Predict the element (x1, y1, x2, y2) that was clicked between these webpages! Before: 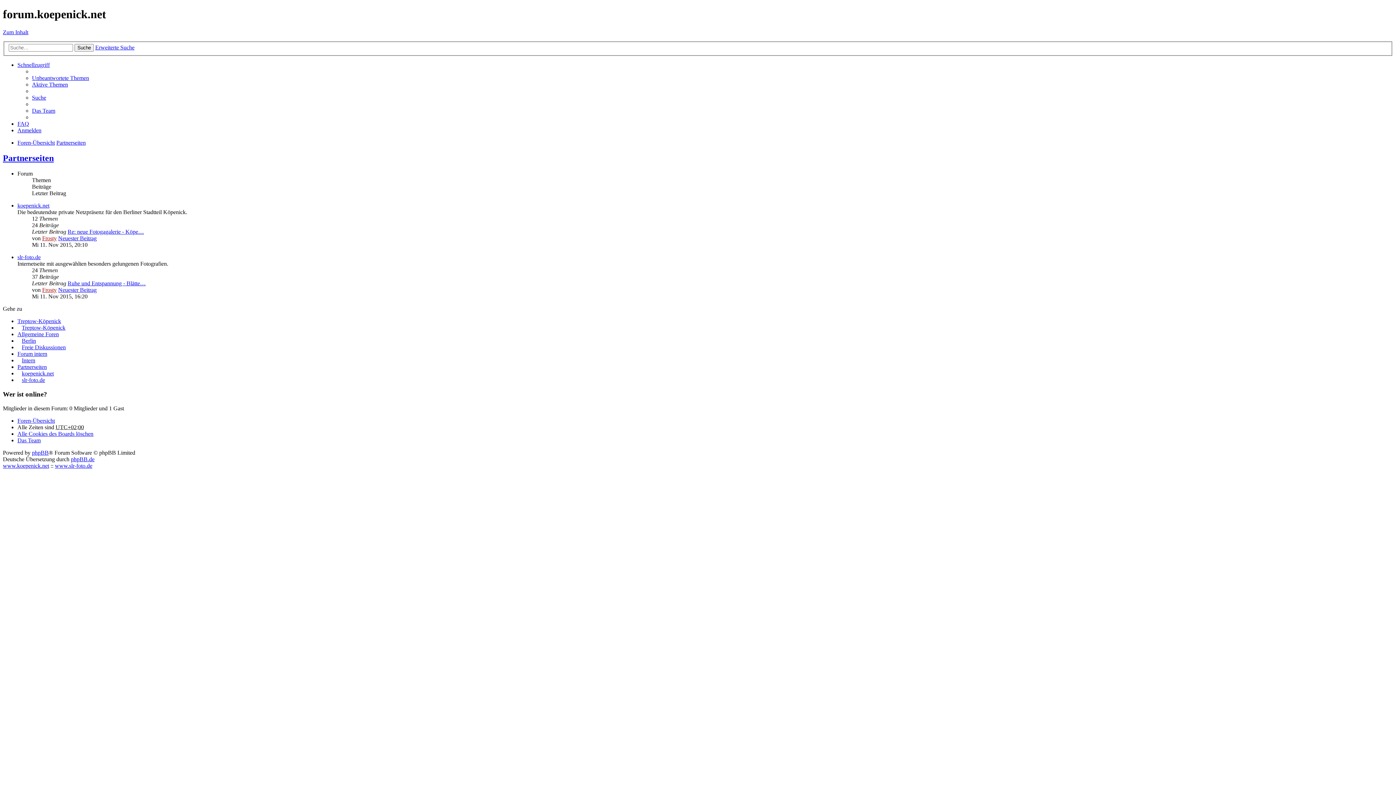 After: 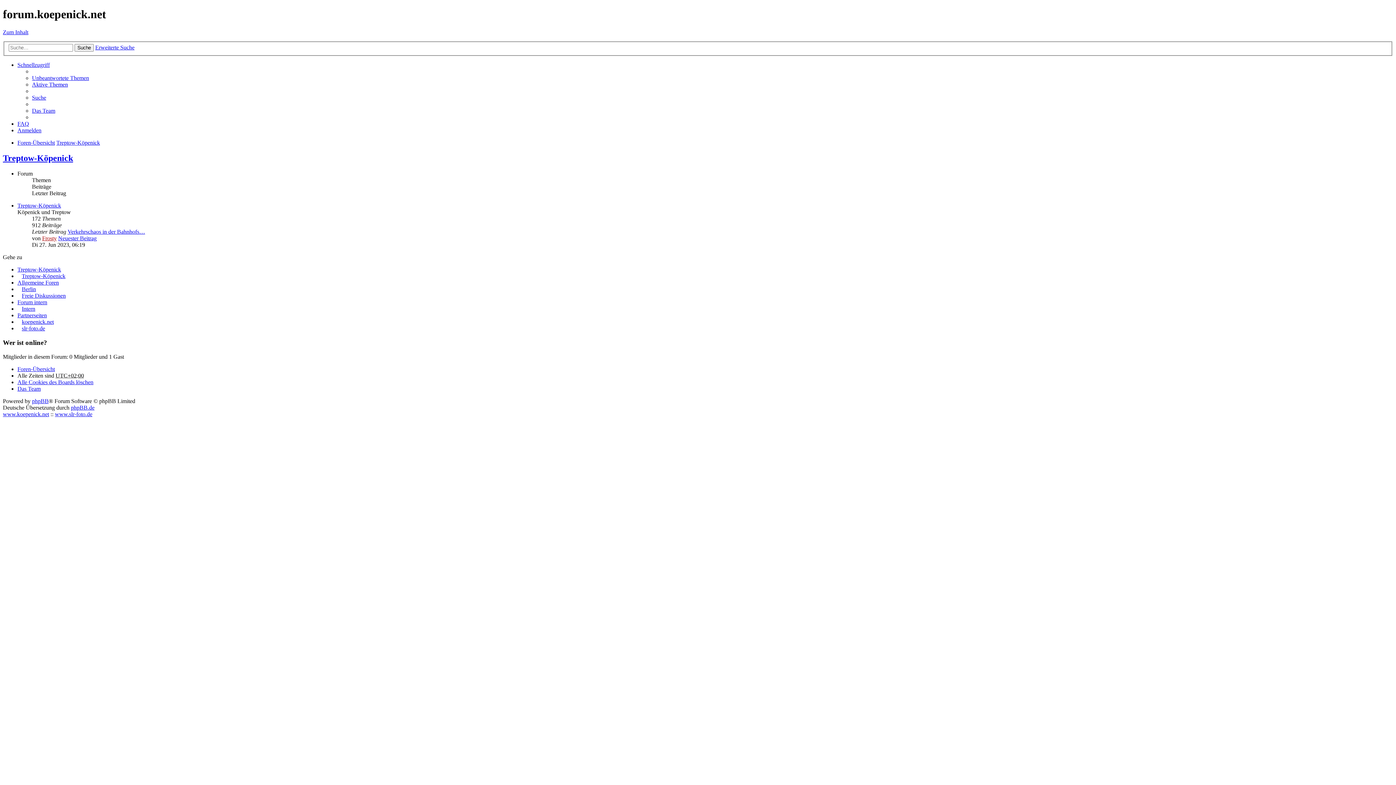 Action: bbox: (17, 318, 61, 324) label: Treptow-Köpenick